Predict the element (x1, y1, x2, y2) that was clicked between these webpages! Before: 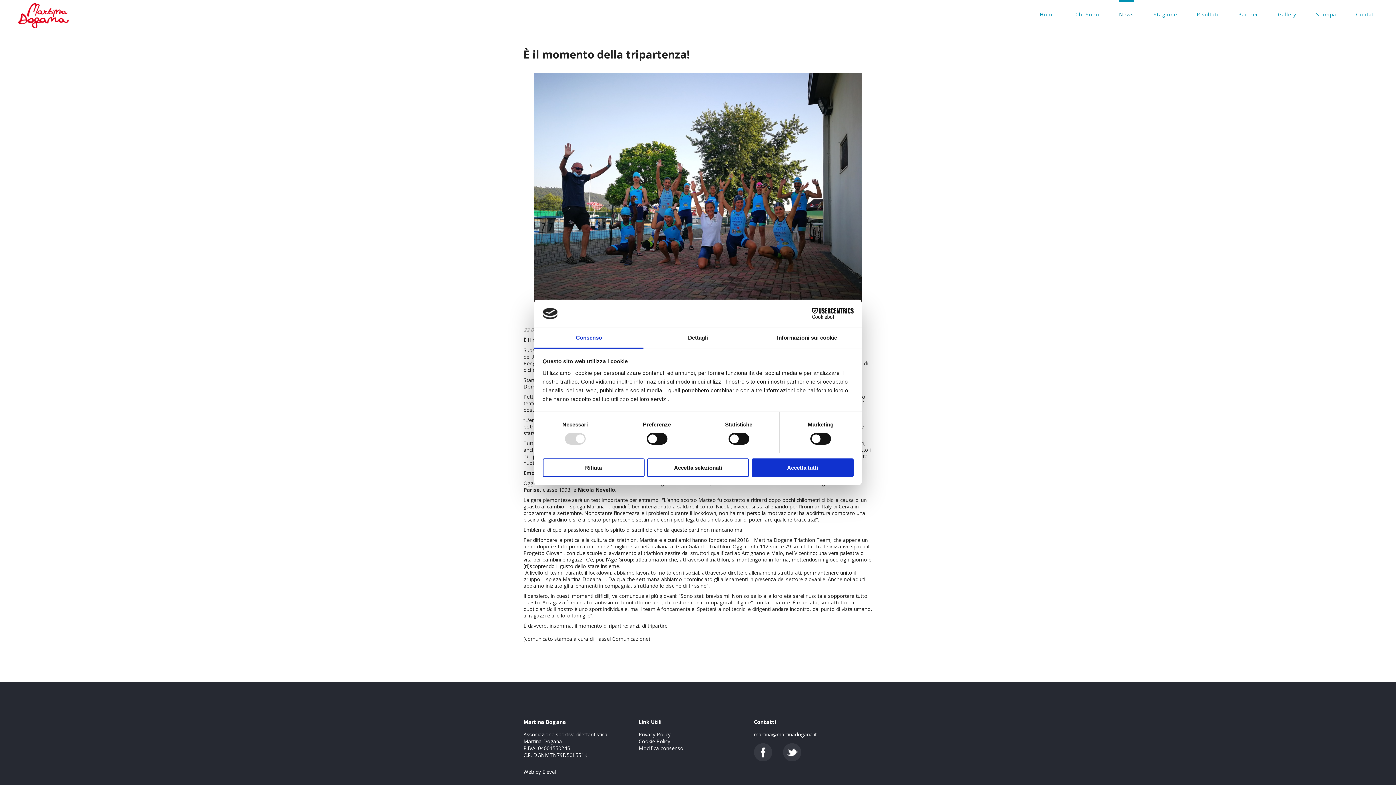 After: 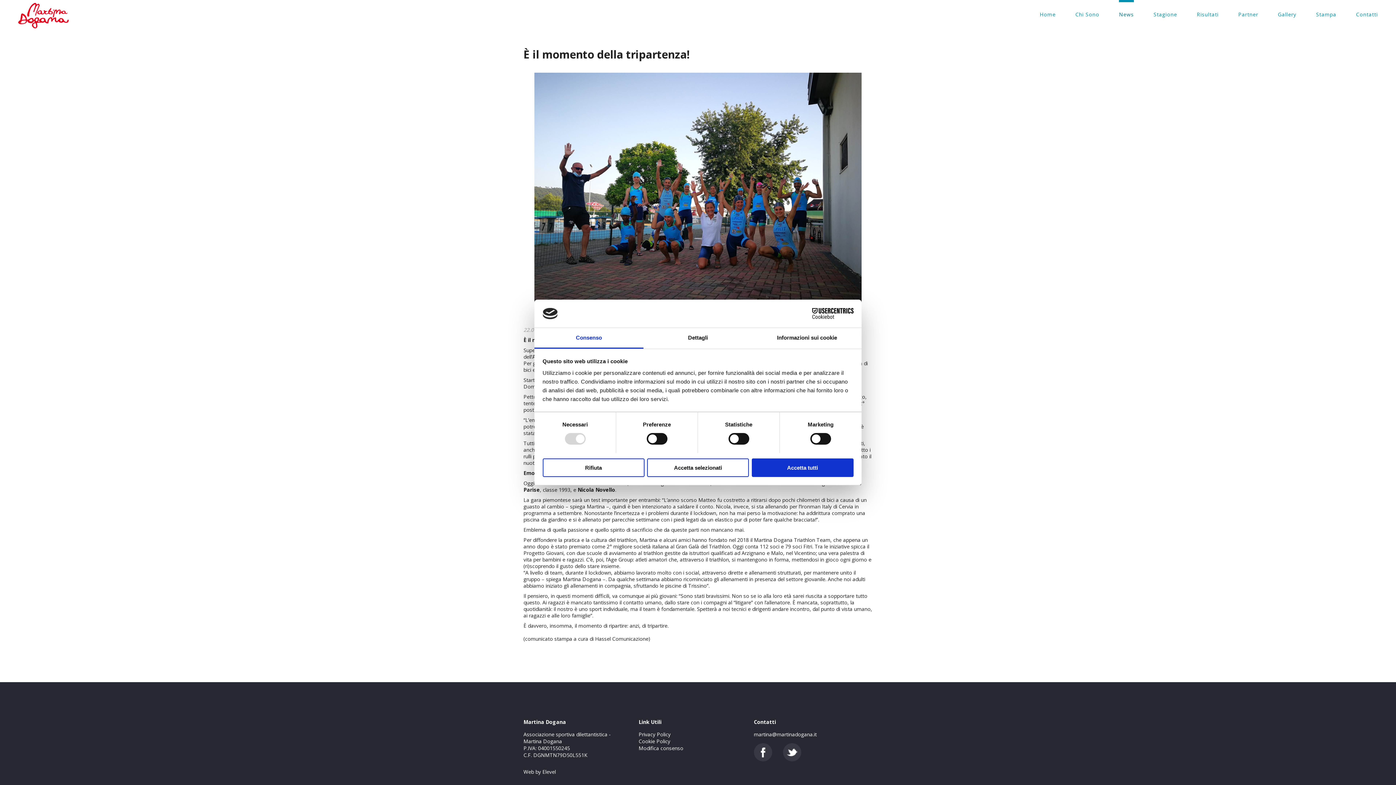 Action: label: martina@martinadogana.it bbox: (754, 731, 855, 738)